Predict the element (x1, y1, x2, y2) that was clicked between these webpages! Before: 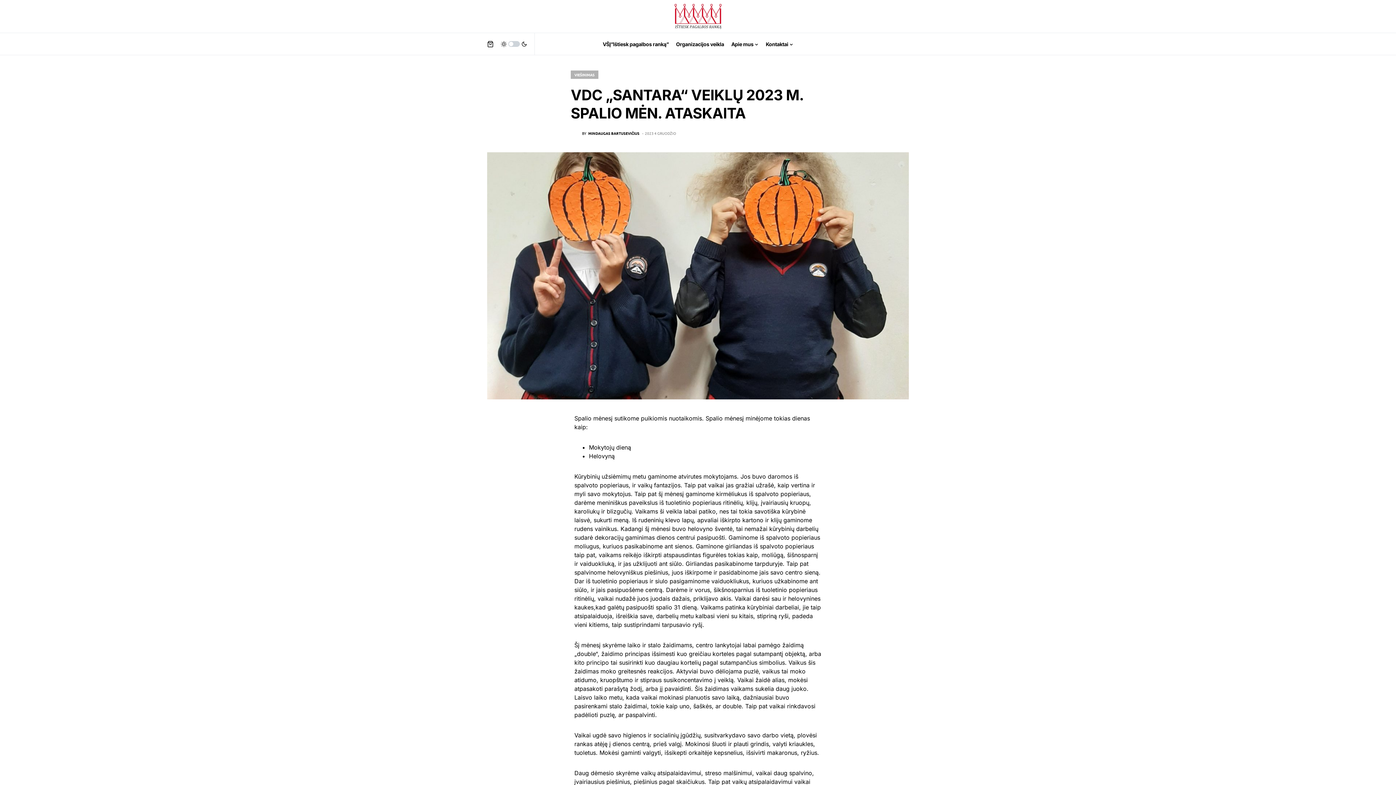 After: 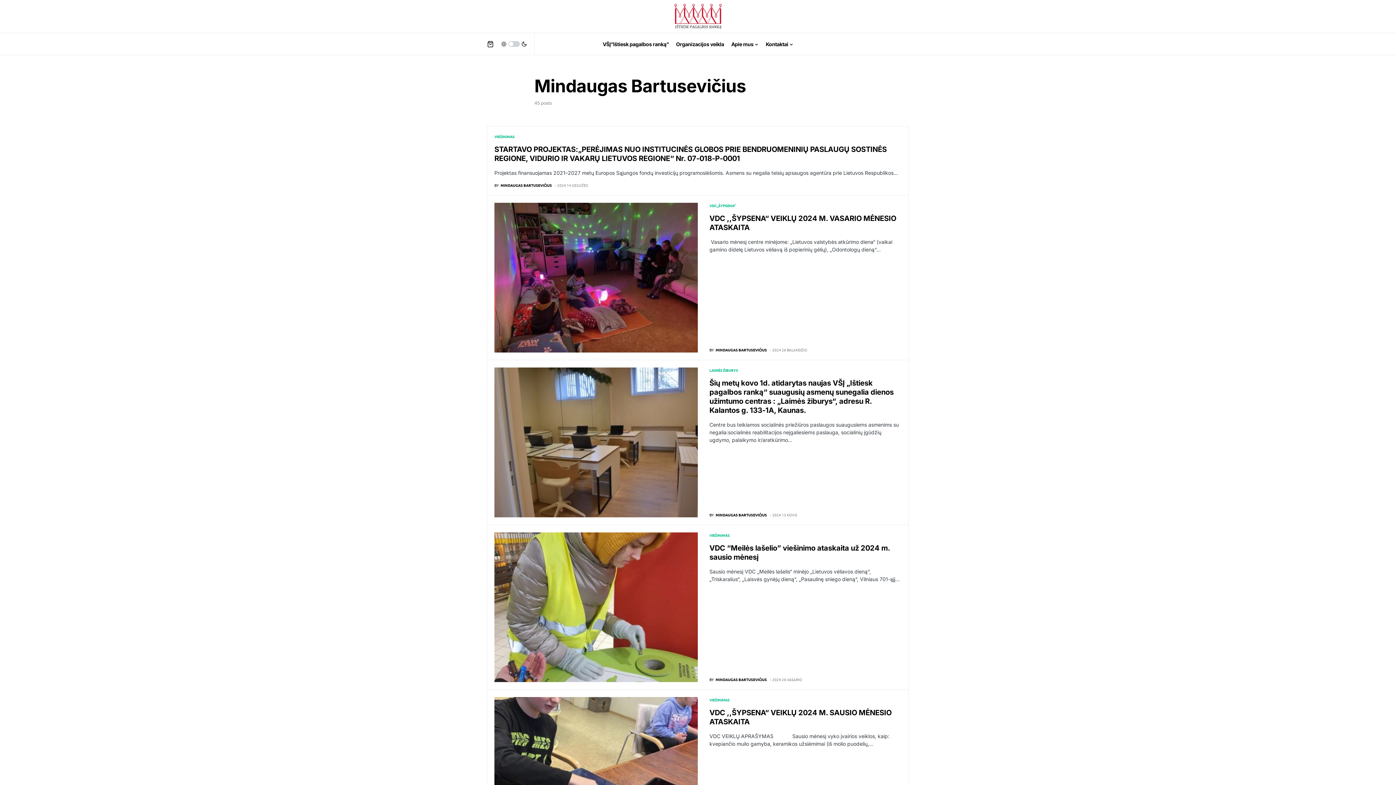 Action: label: BY
MINDAUGAS BARTUSEVIČIUS bbox: (570, 128, 639, 137)